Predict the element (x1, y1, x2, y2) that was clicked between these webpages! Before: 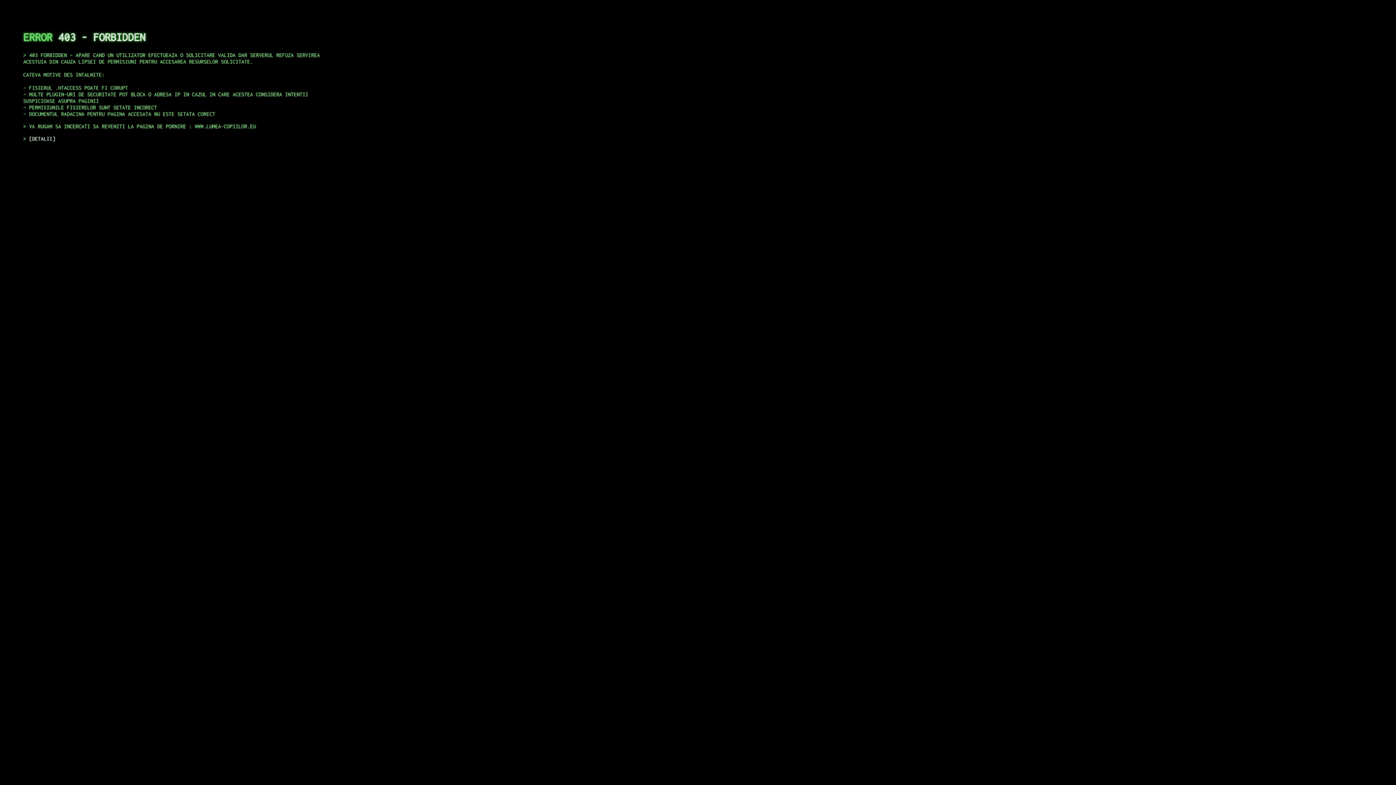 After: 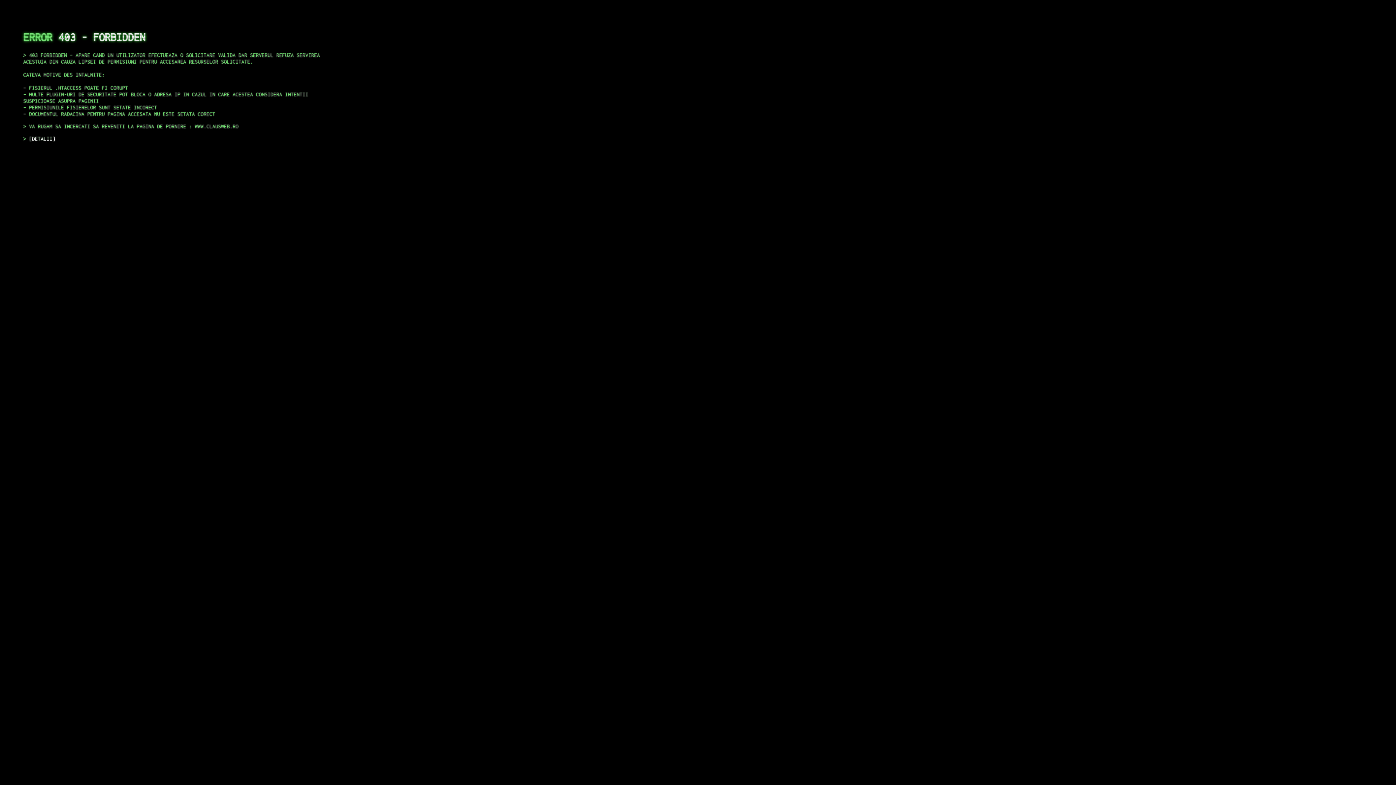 Action: label: DETALII bbox: (29, 135, 55, 141)